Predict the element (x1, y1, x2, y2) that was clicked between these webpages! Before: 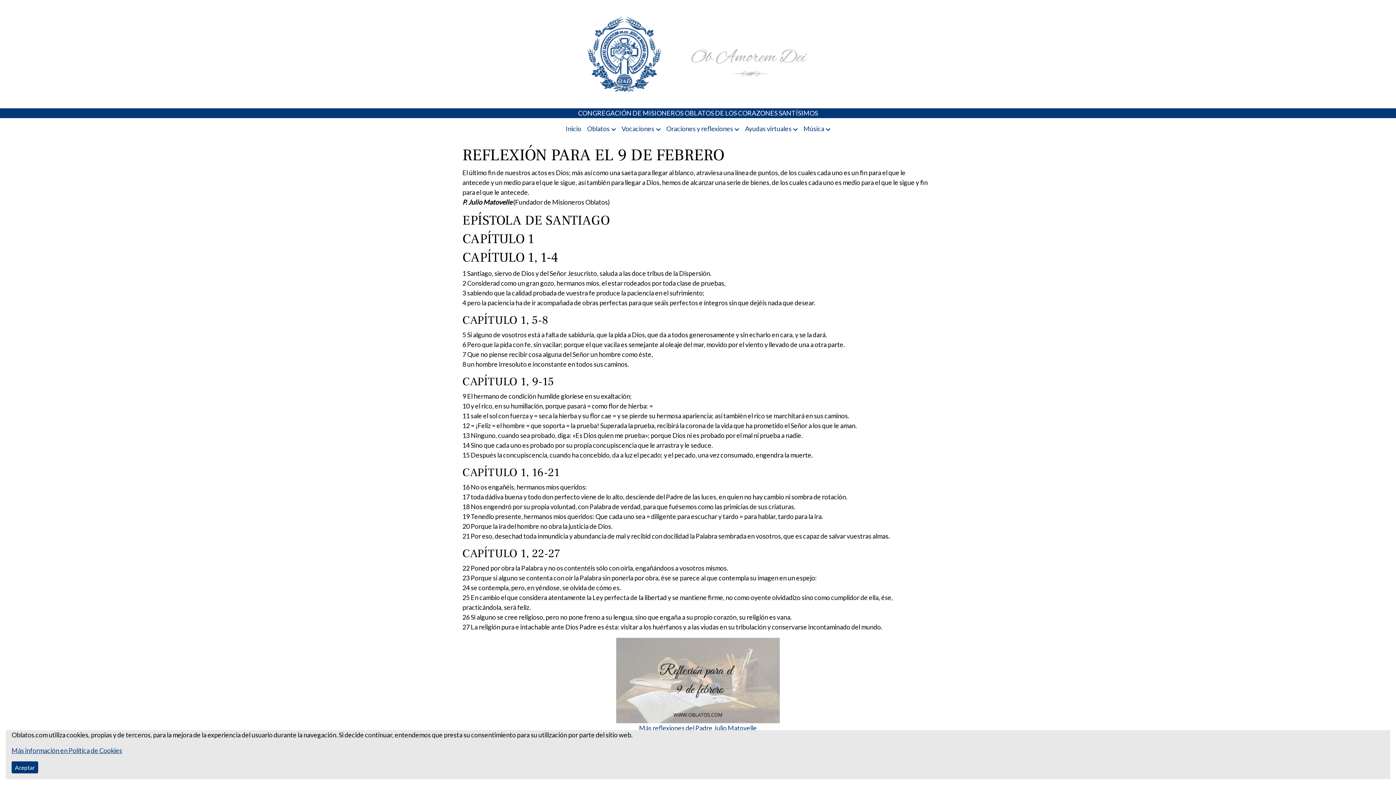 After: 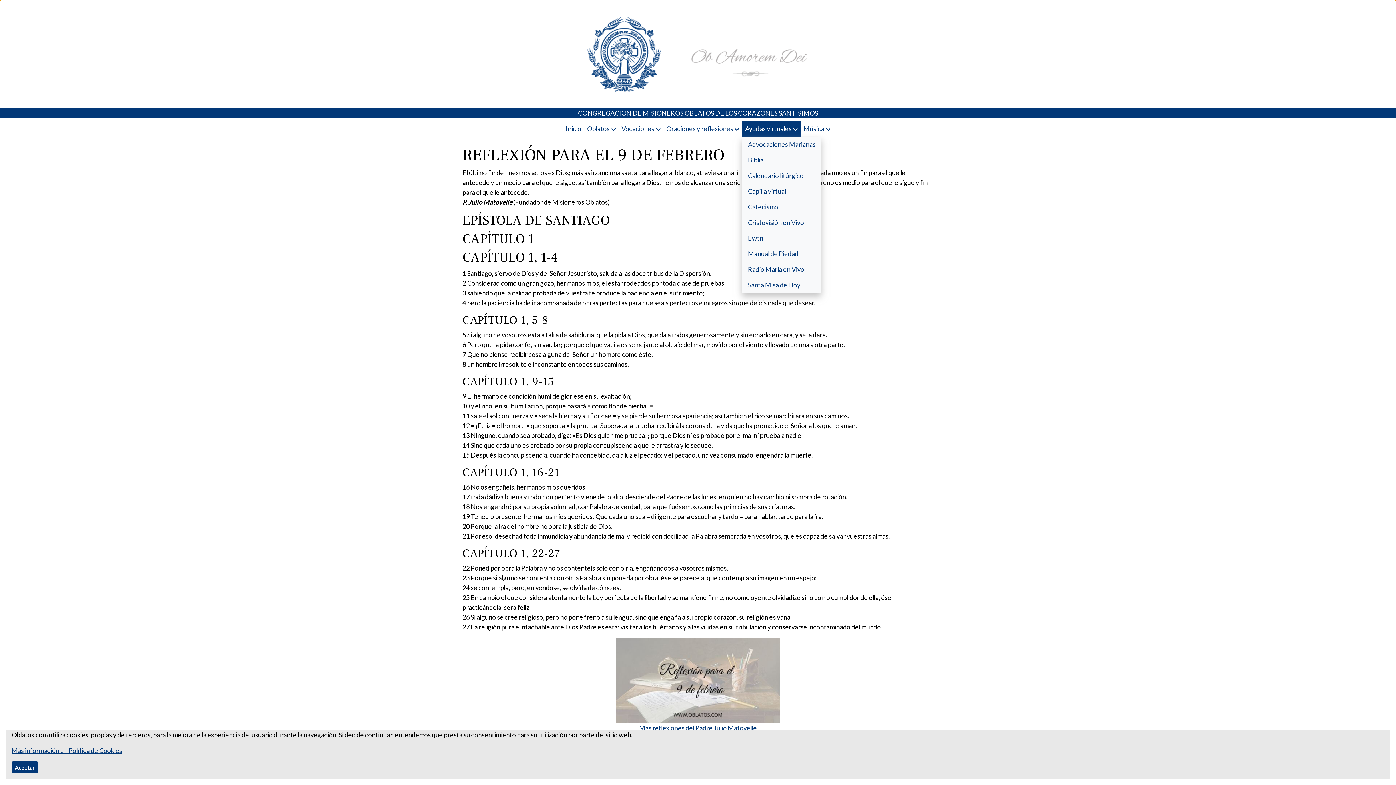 Action: label: Ayudas virtuales bbox: (745, 124, 797, 133)